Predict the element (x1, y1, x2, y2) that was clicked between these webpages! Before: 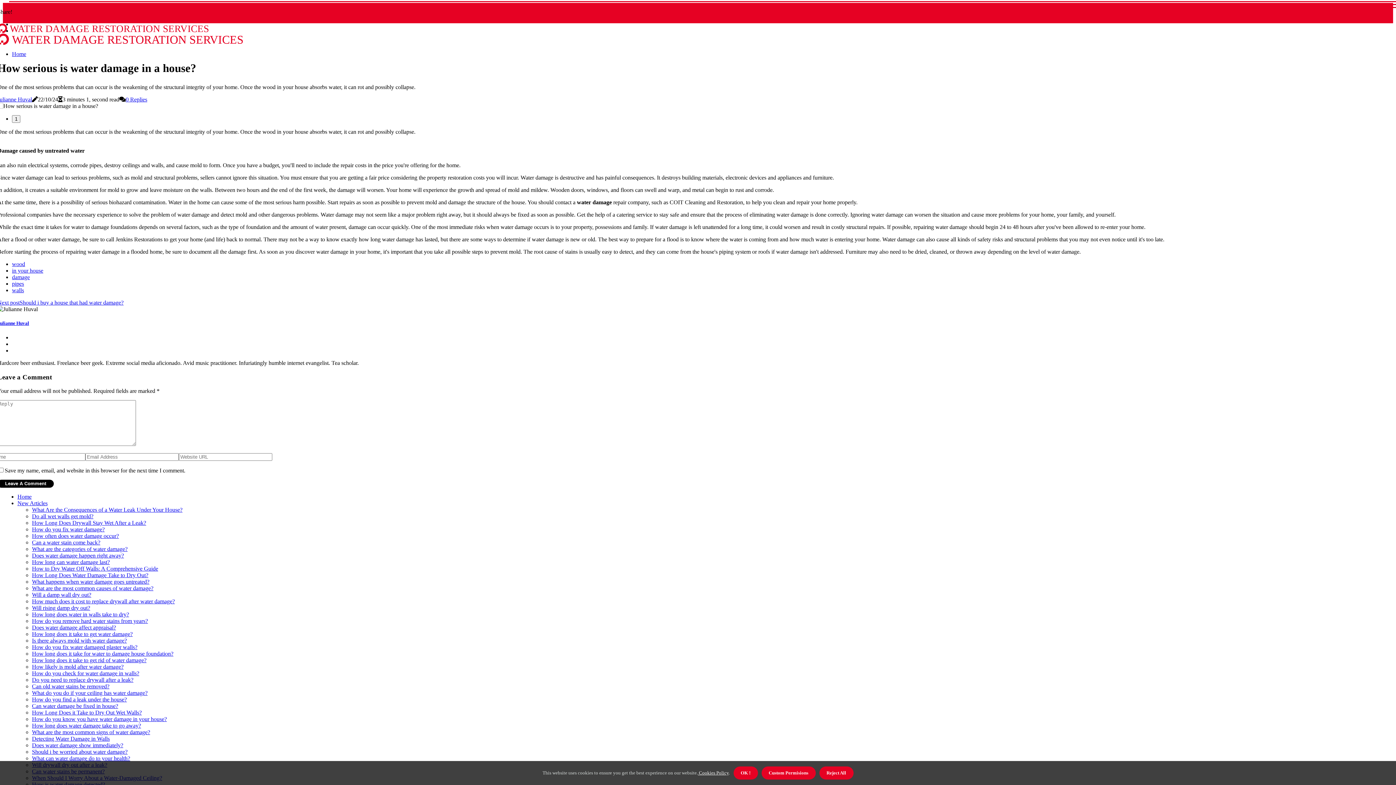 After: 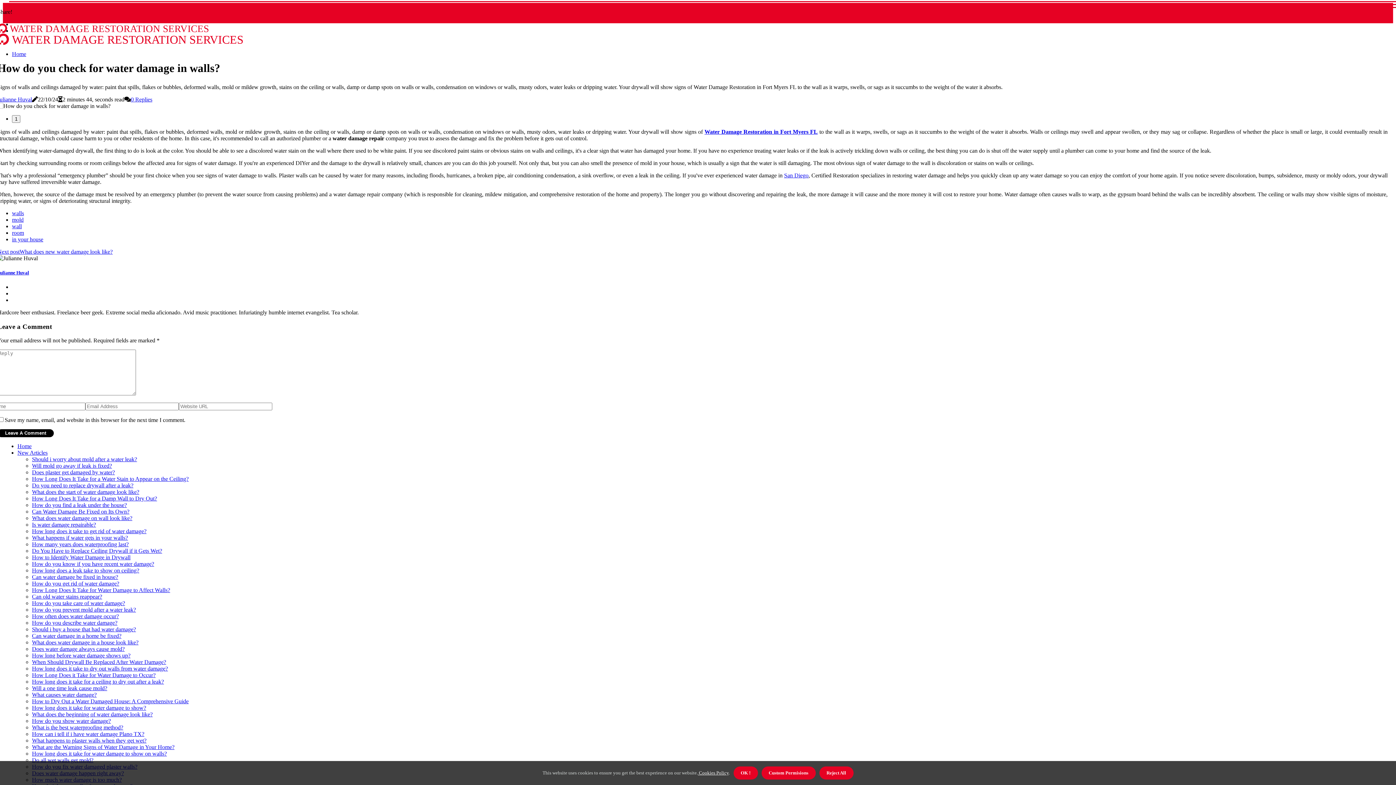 Action: bbox: (32, 670, 139, 676) label: How do you check for water damage in walls?